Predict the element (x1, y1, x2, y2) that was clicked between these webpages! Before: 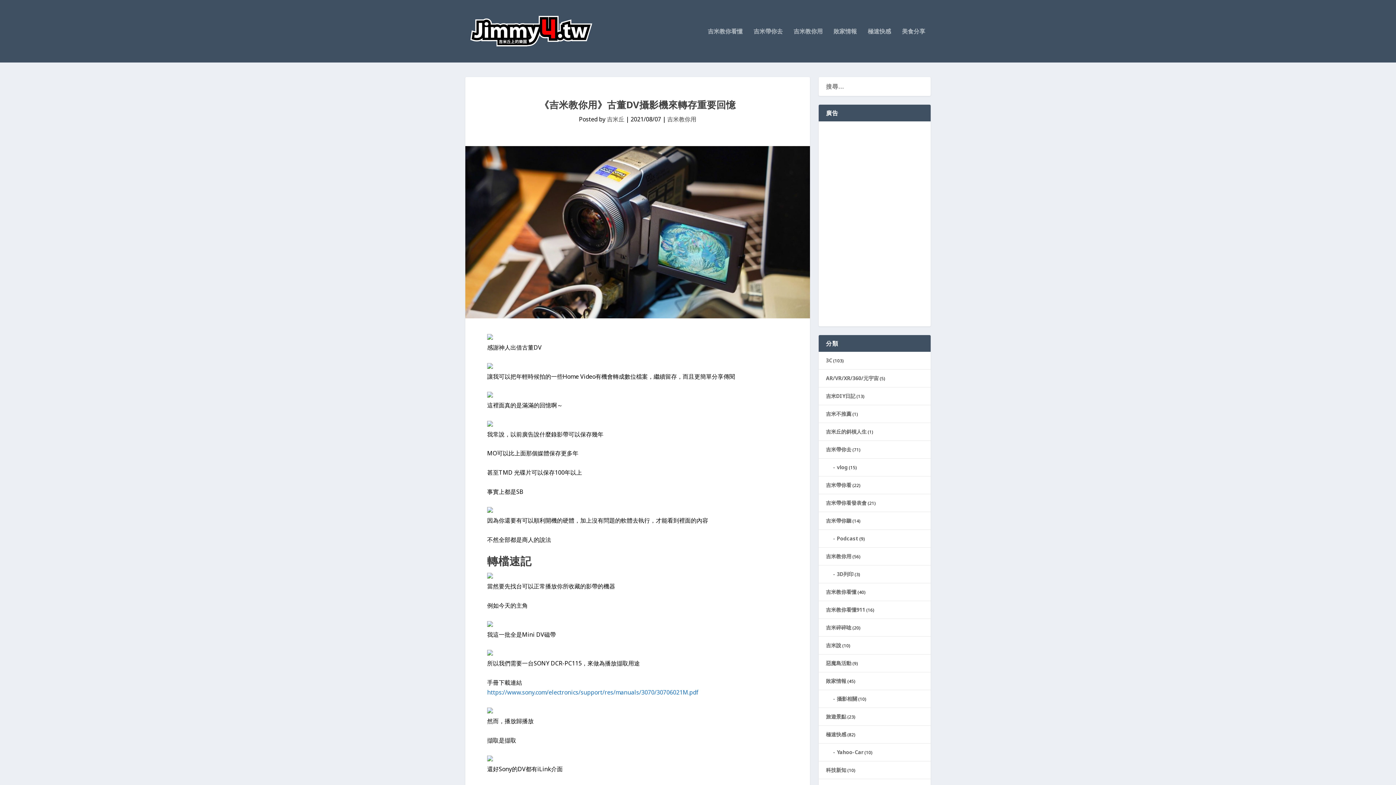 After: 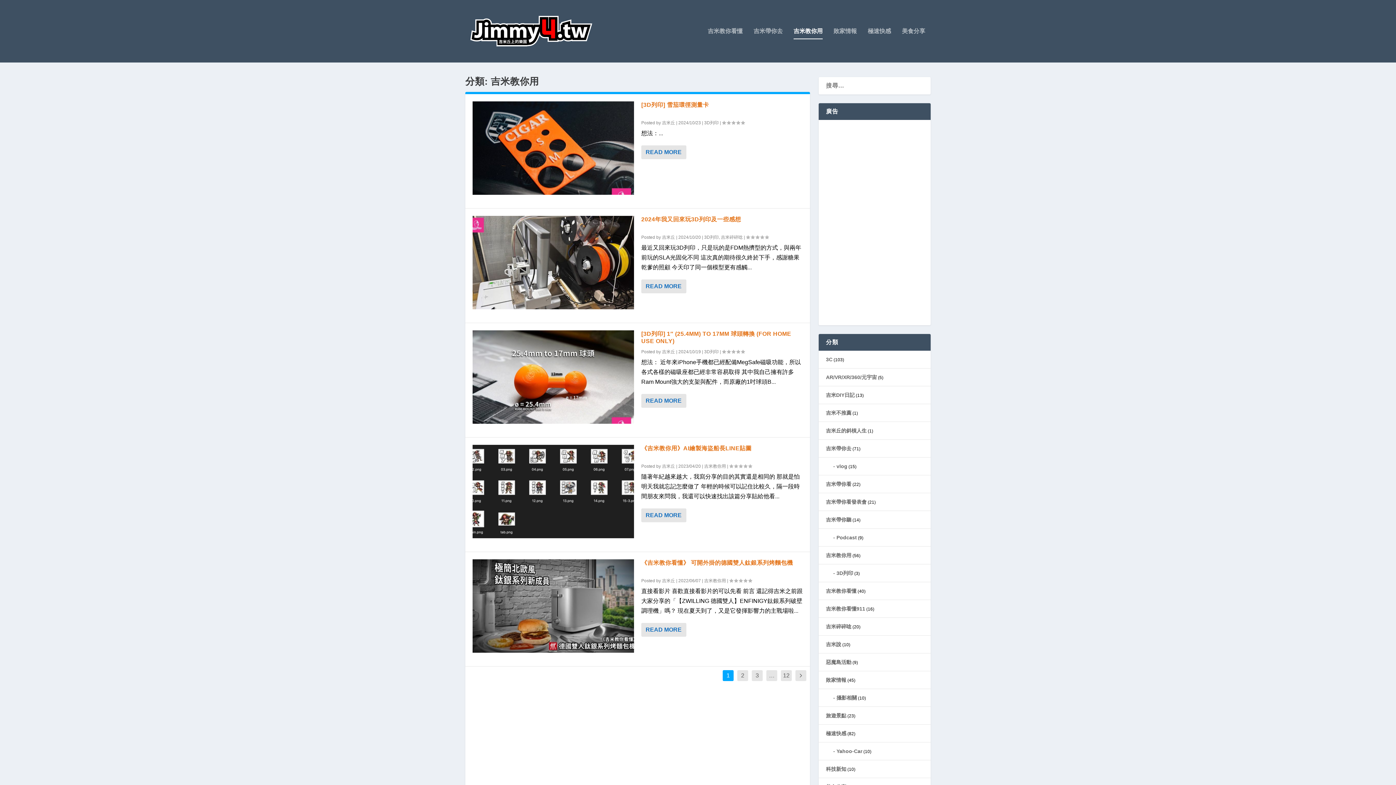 Action: bbox: (826, 553, 851, 559) label: 吉米教你用